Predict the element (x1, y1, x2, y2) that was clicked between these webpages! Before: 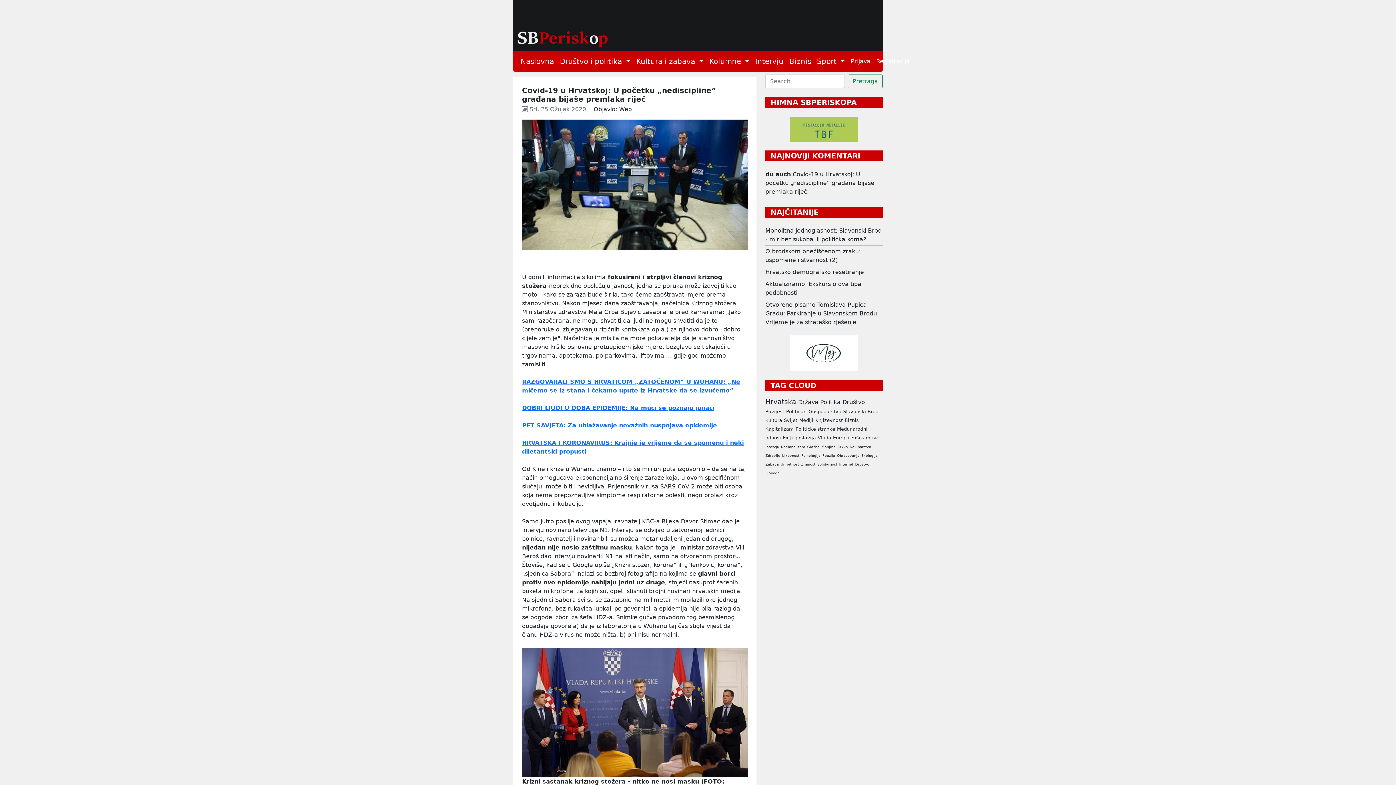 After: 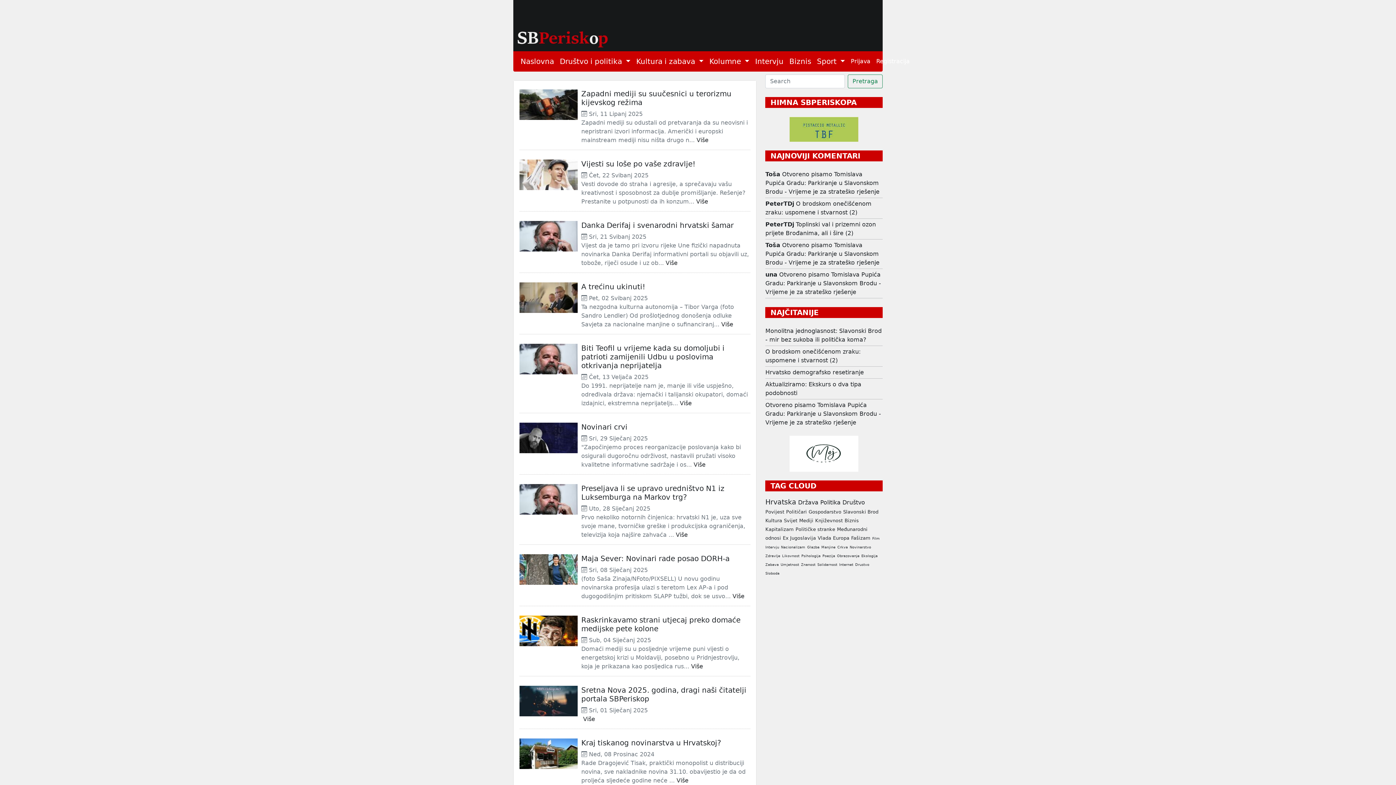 Action: label: Novinarstvo bbox: (849, 445, 871, 449)